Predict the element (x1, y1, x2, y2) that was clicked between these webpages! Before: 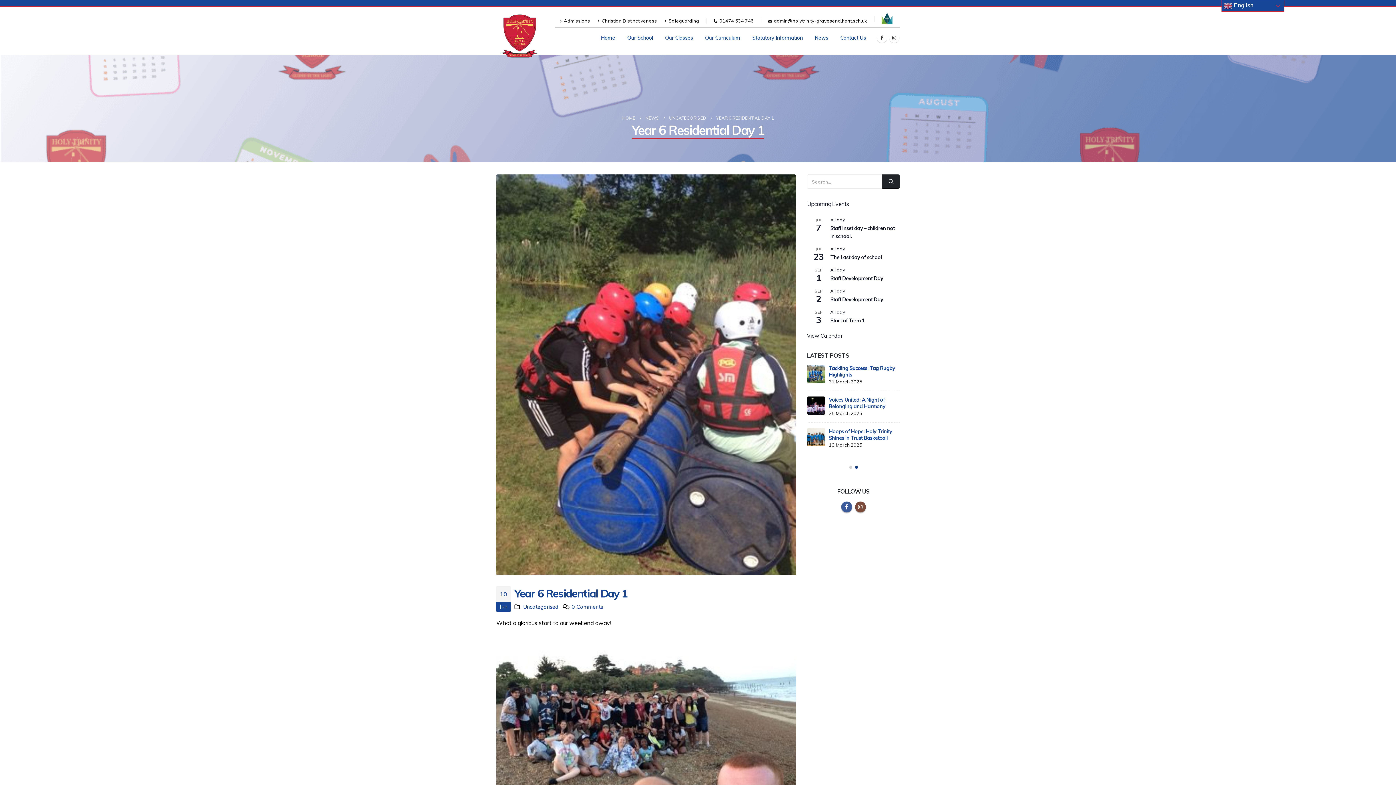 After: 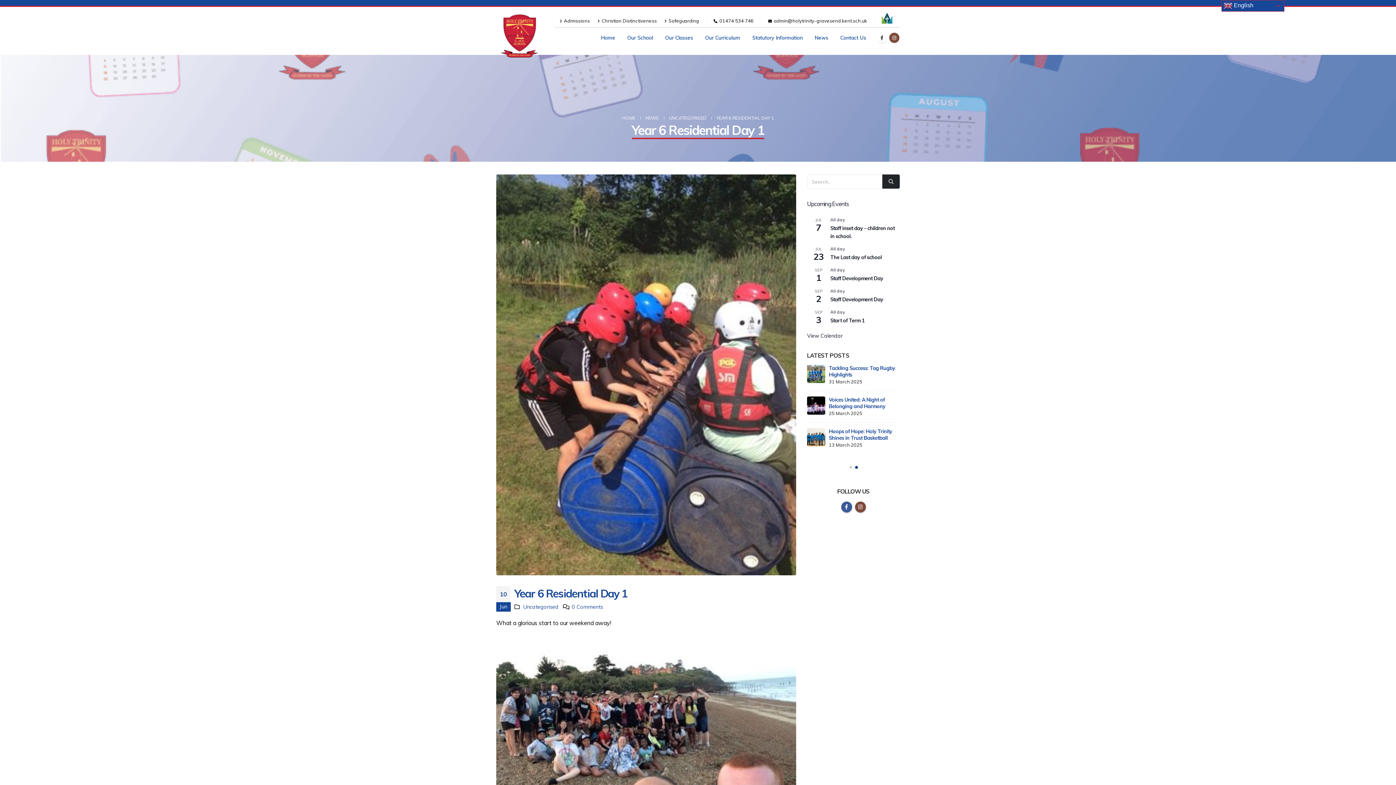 Action: label: Instagram bbox: (889, 32, 899, 42)